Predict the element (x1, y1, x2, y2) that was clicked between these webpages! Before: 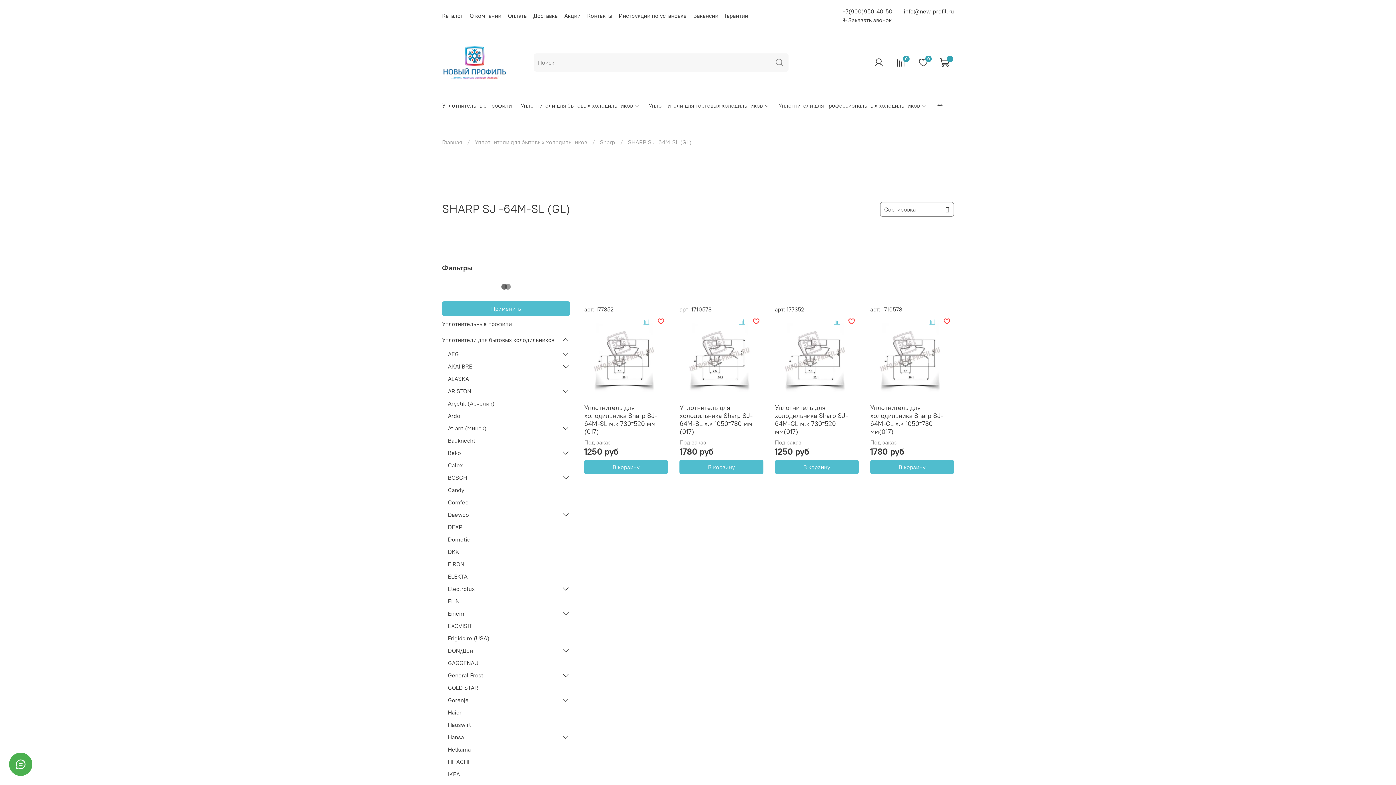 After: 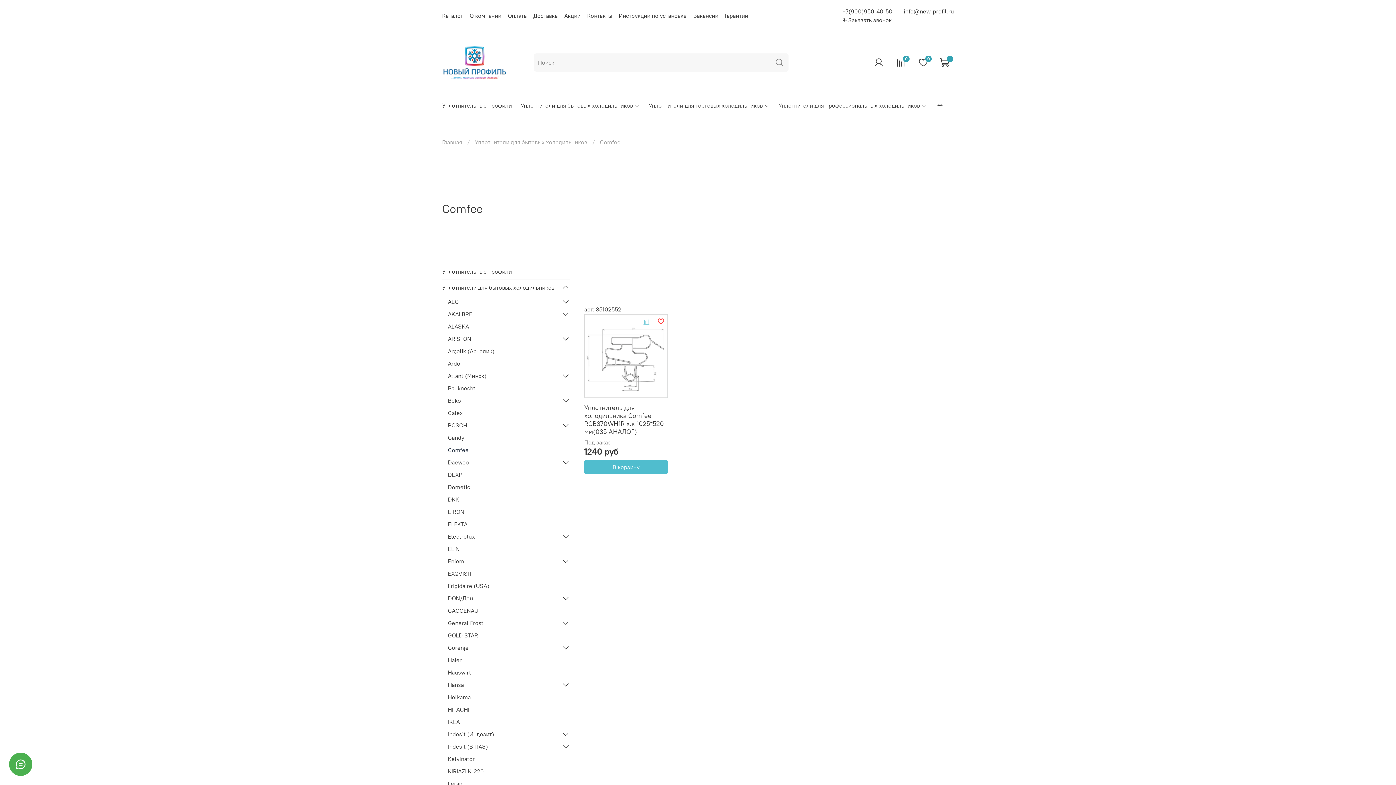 Action: label: Comfee bbox: (448, 496, 570, 508)